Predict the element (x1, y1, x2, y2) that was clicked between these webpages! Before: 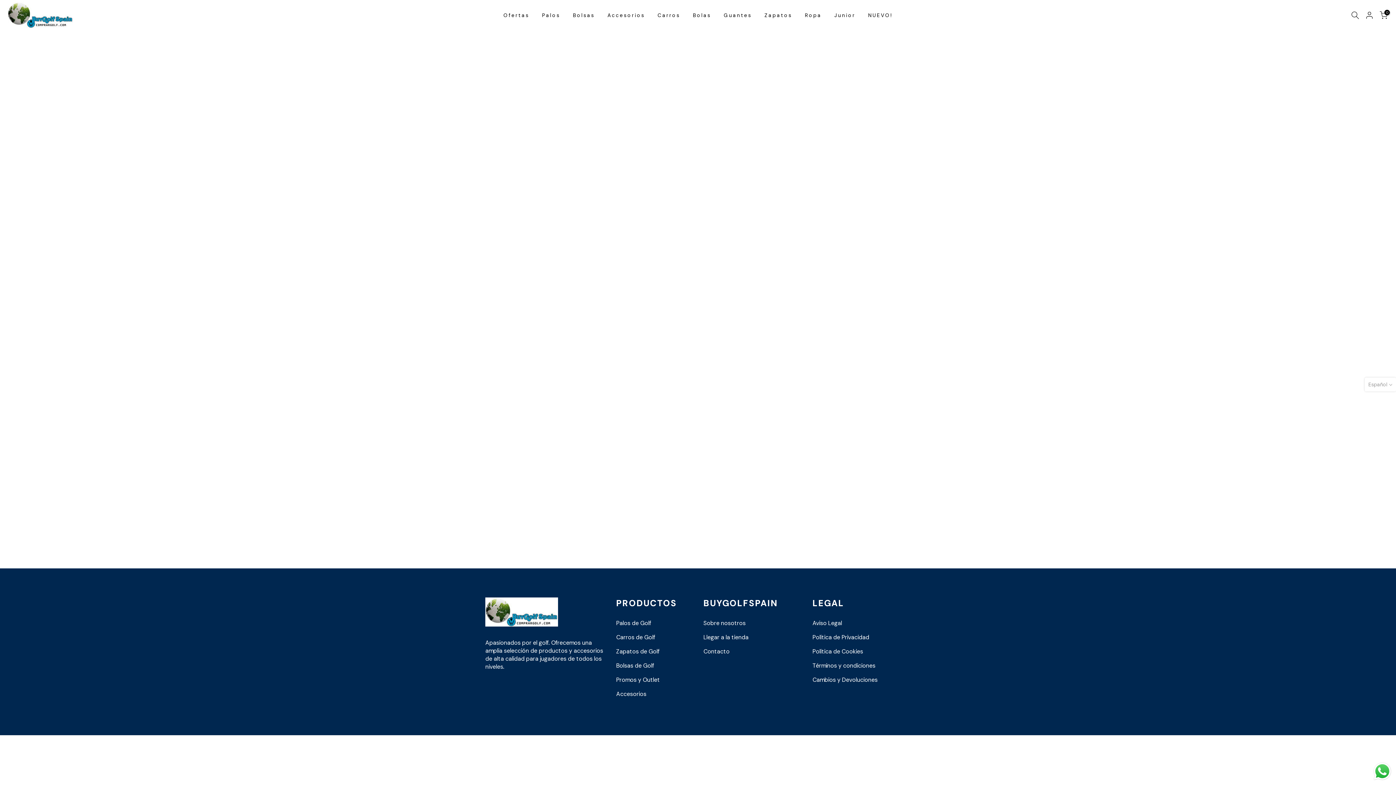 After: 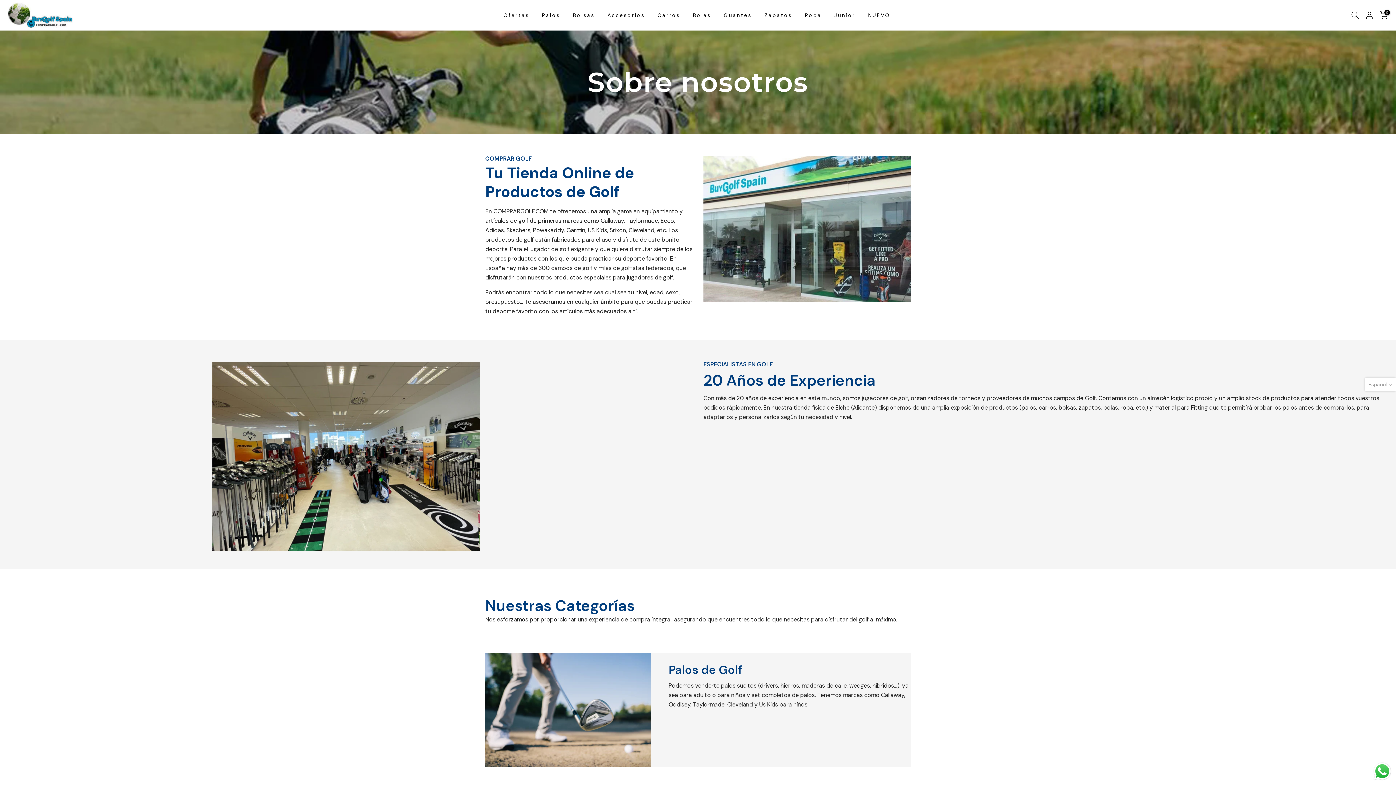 Action: label: Sobre nosotros bbox: (703, 619, 745, 627)